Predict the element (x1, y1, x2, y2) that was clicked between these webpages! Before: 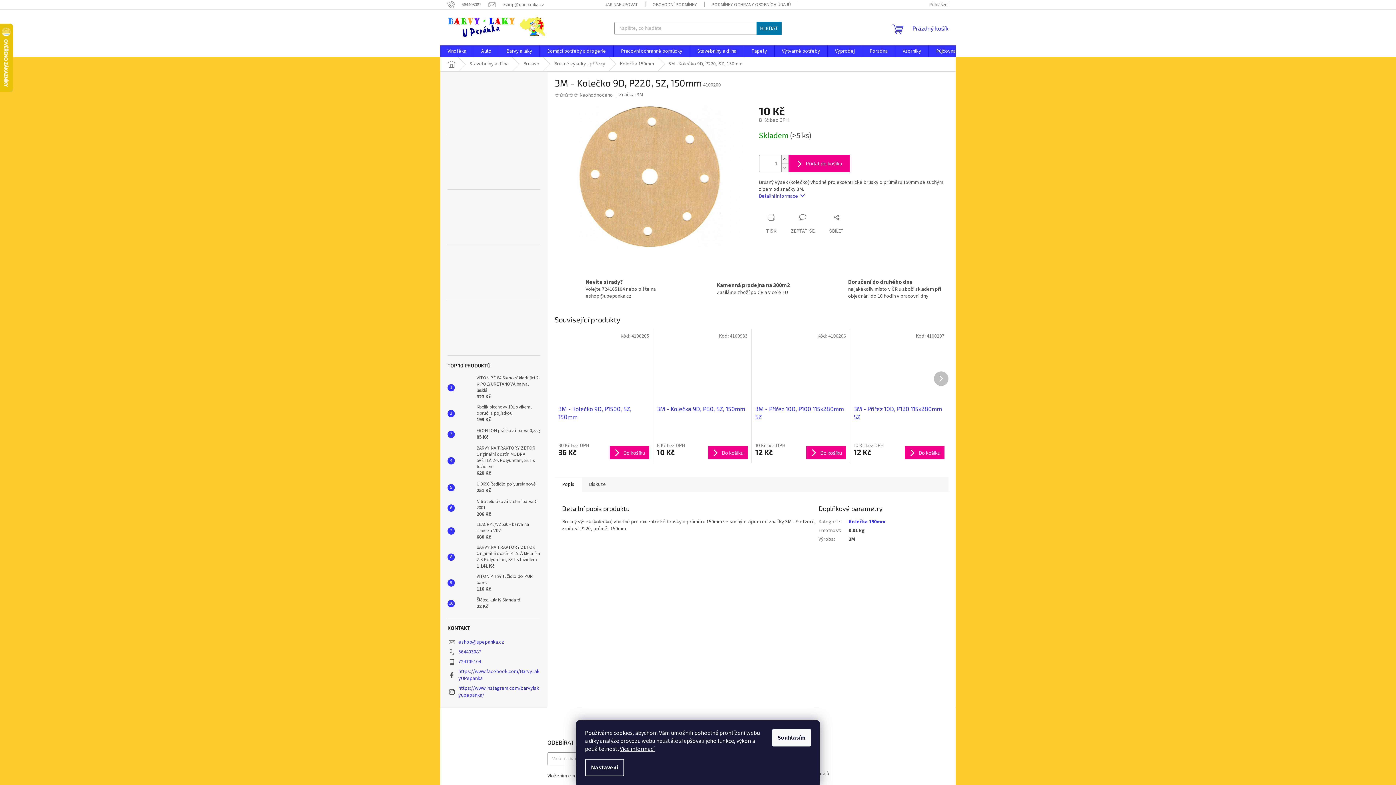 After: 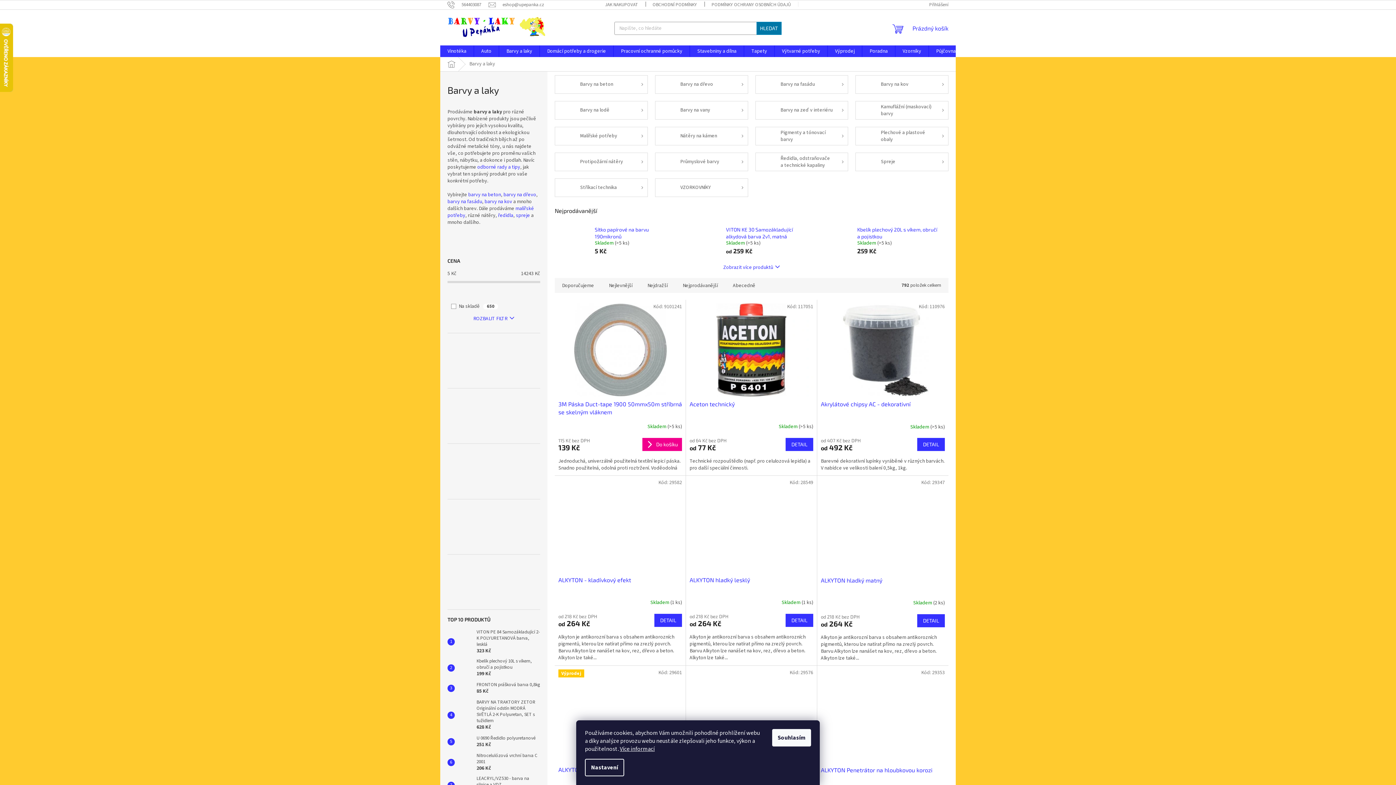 Action: label: Barvy a laky bbox: (499, 45, 539, 57)